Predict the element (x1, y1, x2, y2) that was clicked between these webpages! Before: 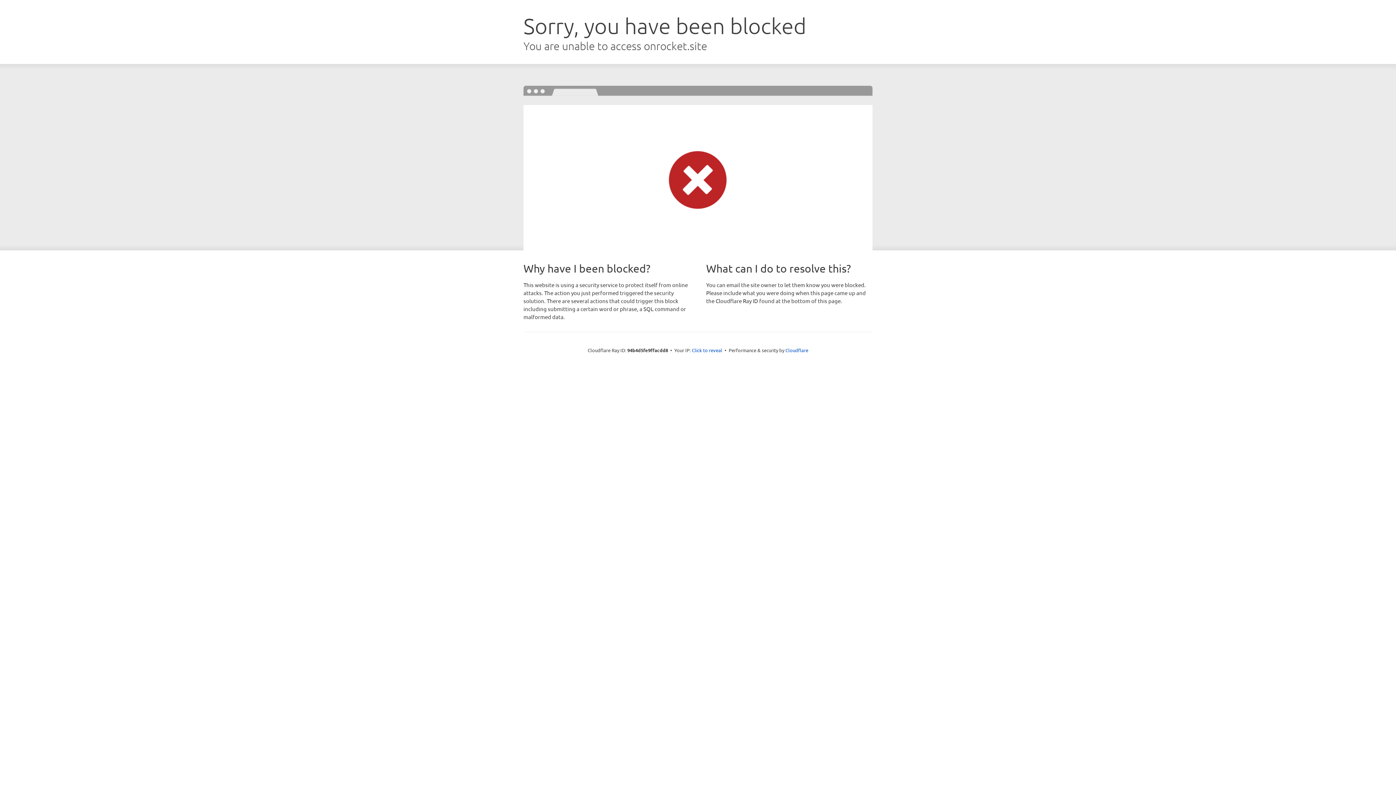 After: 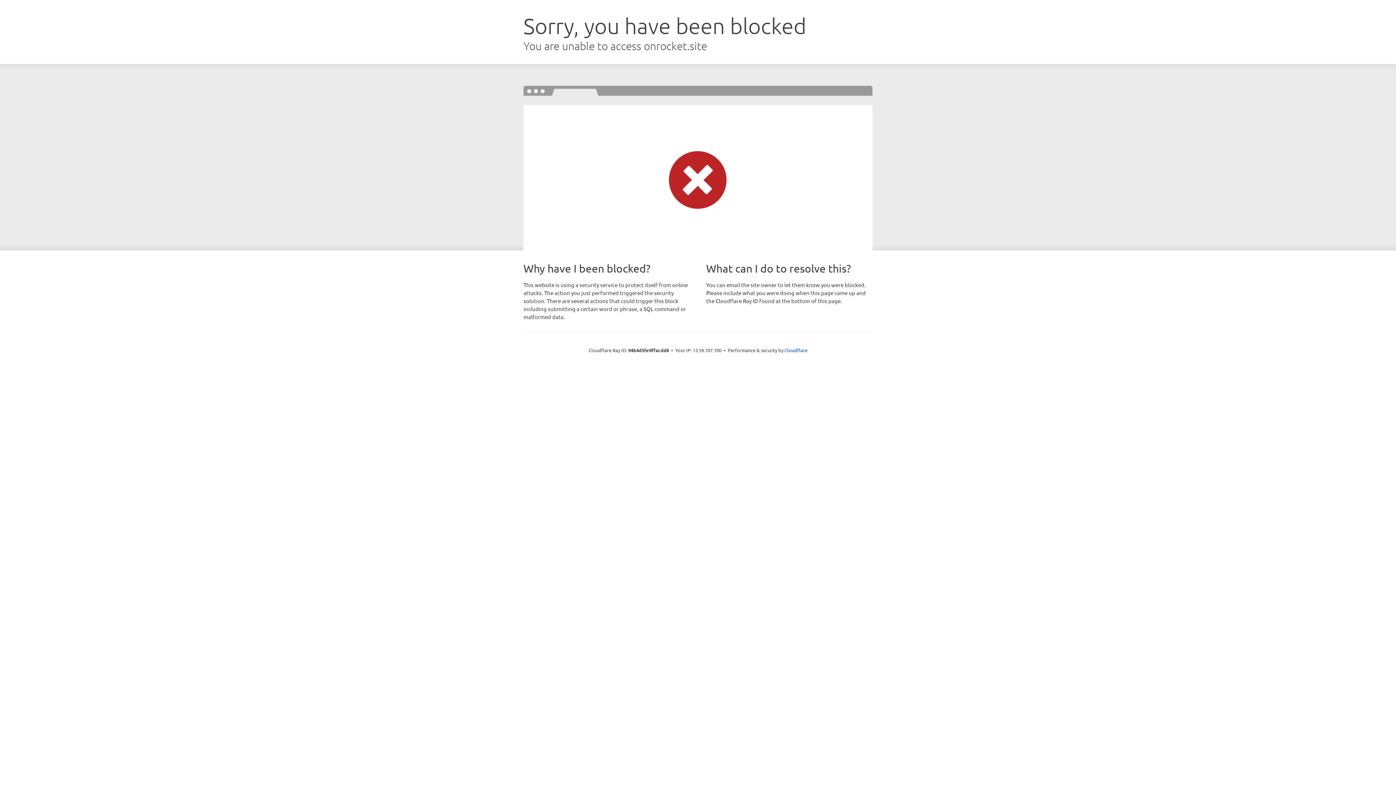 Action: bbox: (692, 346, 722, 353) label: Click to reveal